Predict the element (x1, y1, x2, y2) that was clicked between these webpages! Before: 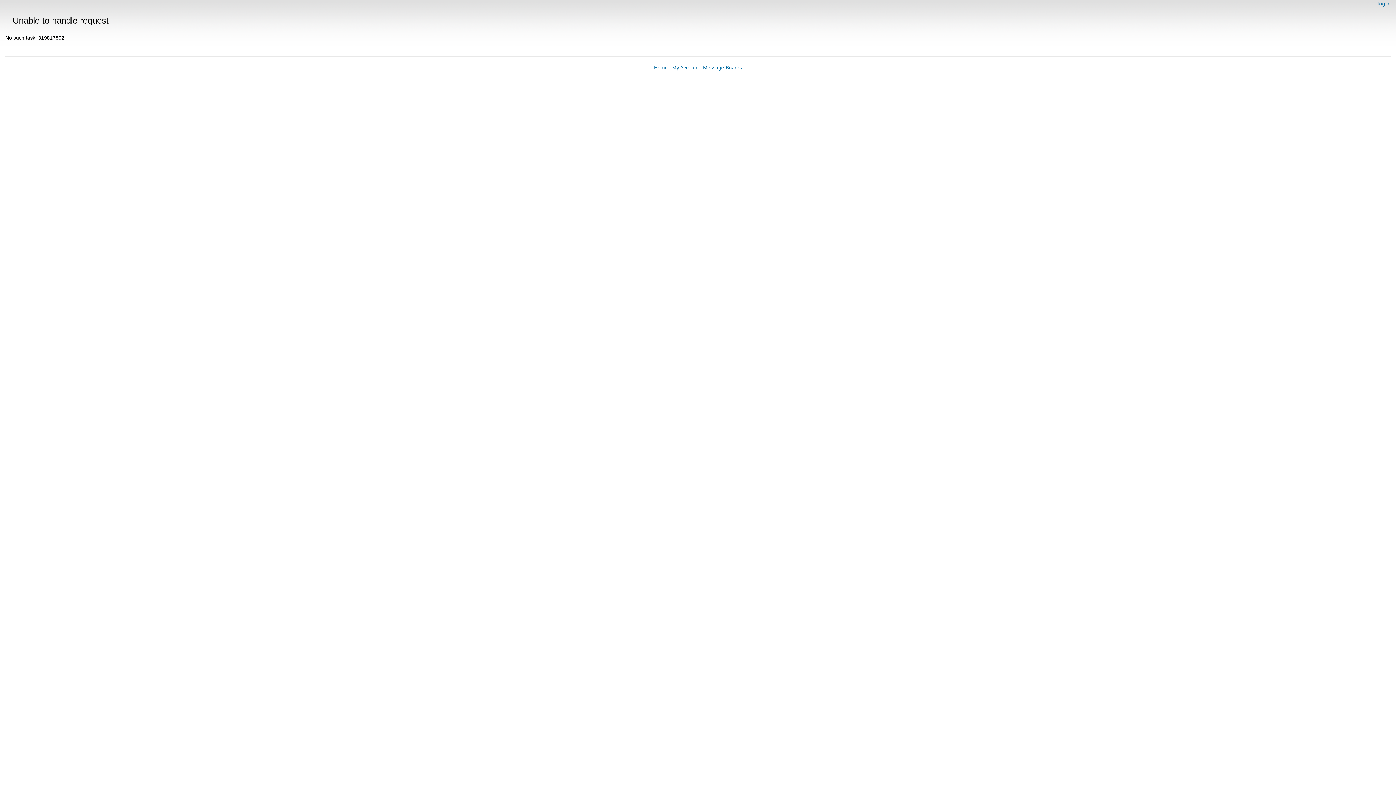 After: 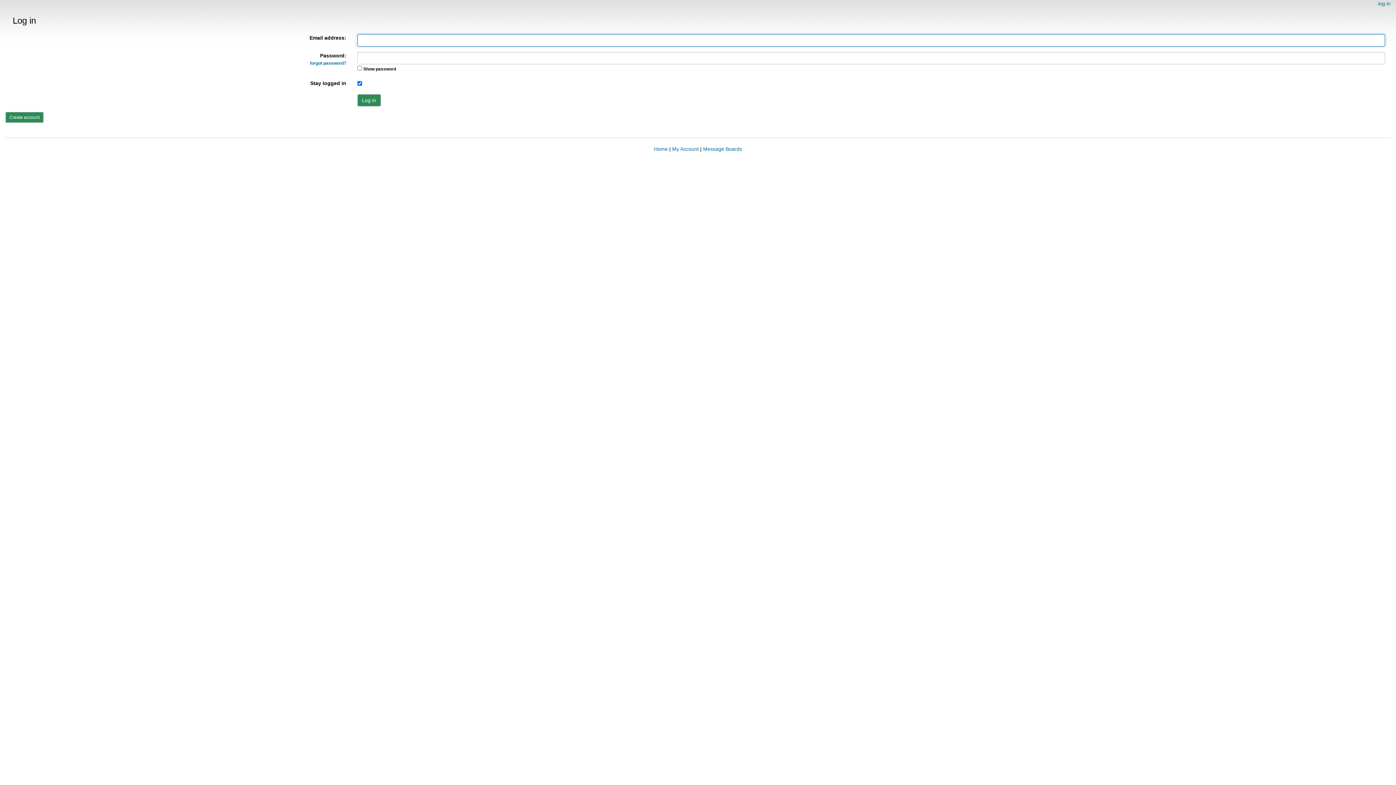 Action: label: log in bbox: (1378, 0, 1390, 6)